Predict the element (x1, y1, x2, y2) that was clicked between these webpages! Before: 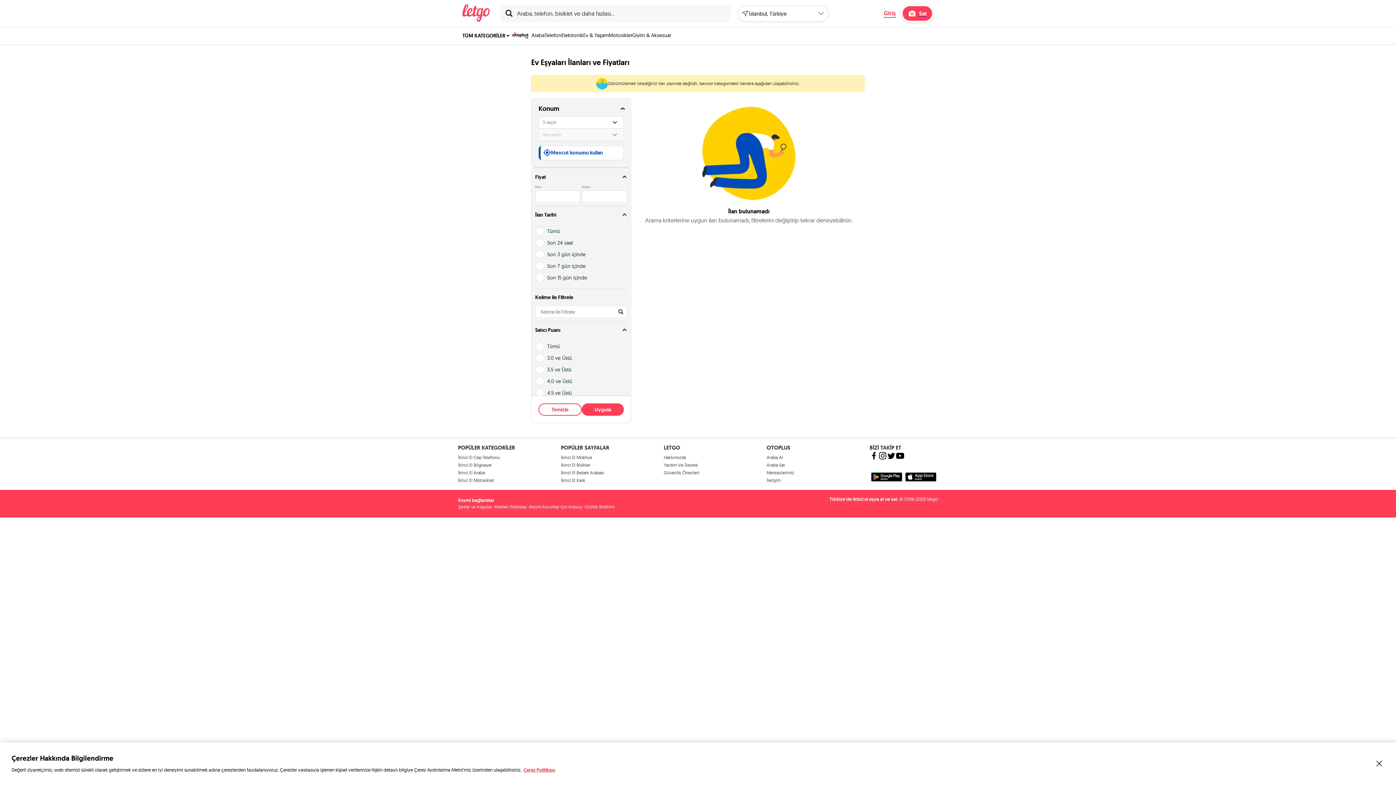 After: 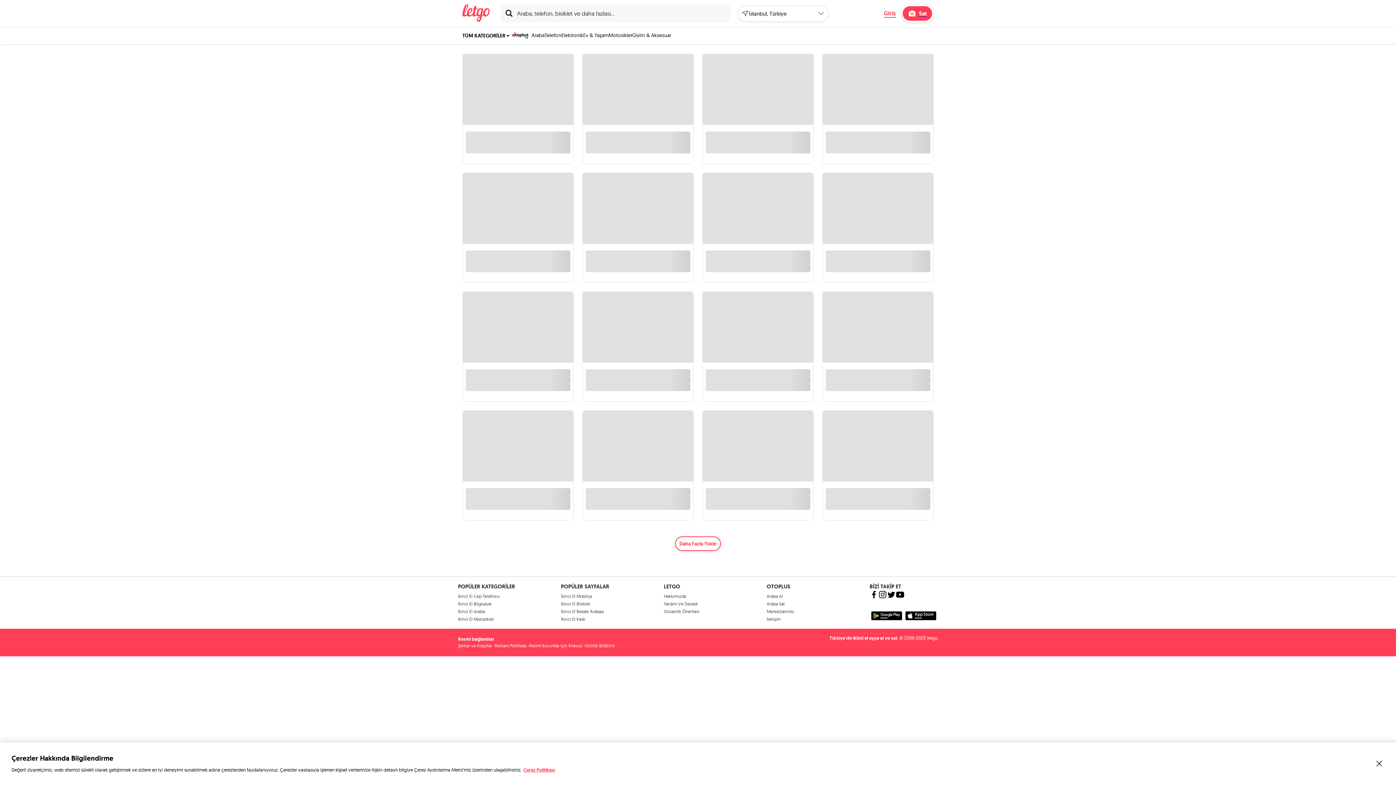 Action: bbox: (462, 16, 489, 23)